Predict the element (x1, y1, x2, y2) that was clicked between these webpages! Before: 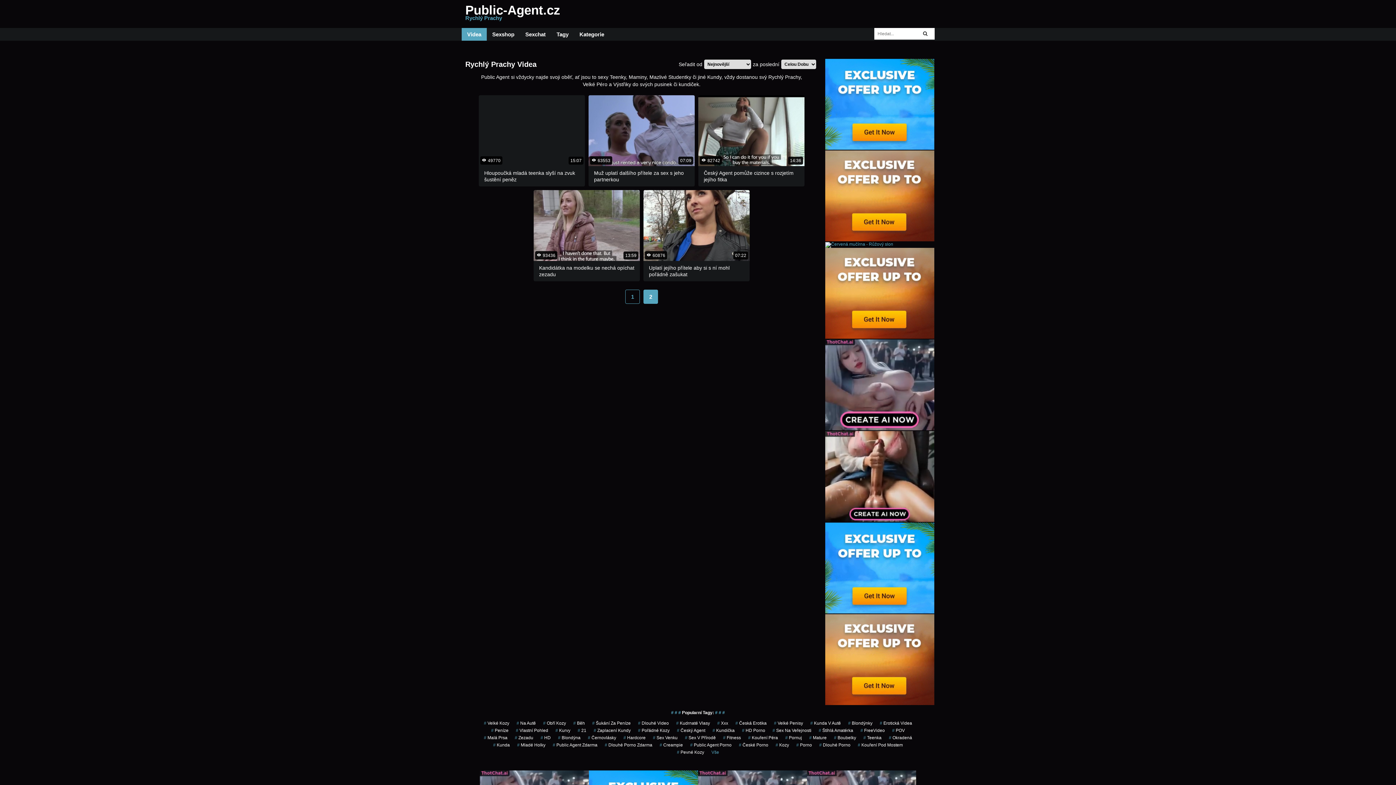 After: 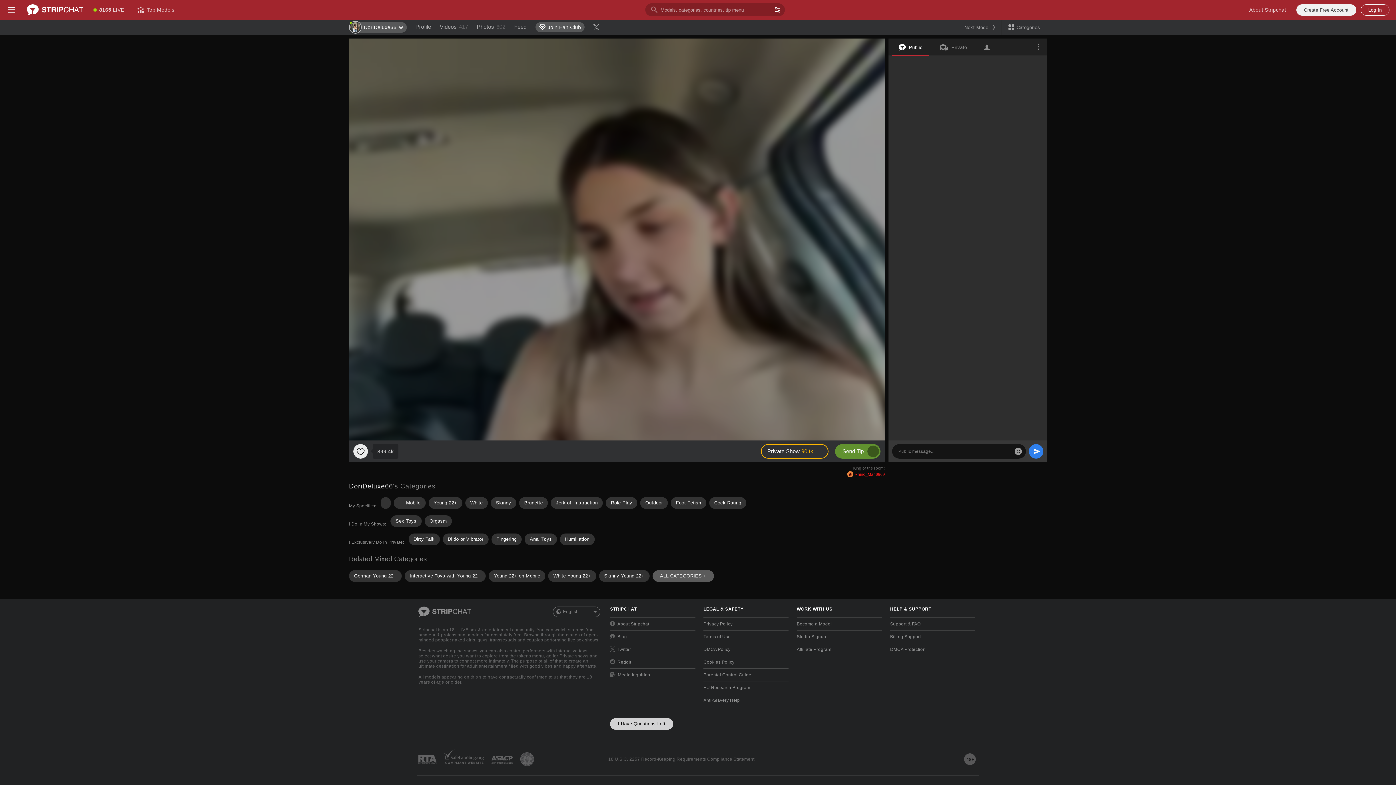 Action: bbox: (533, 190, 640, 277) label: 93436
13:59
Kandidátka na modelku se nechá opíchat zezadu